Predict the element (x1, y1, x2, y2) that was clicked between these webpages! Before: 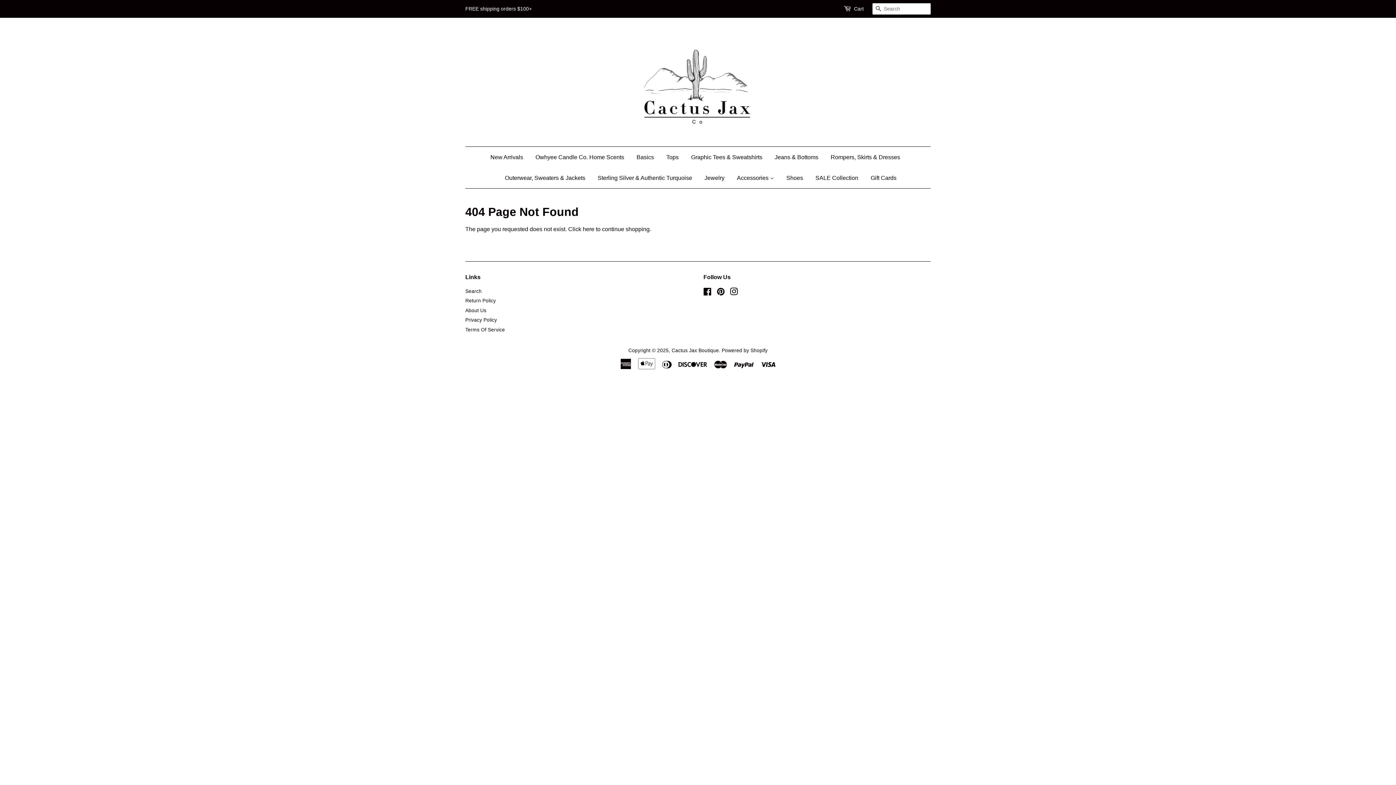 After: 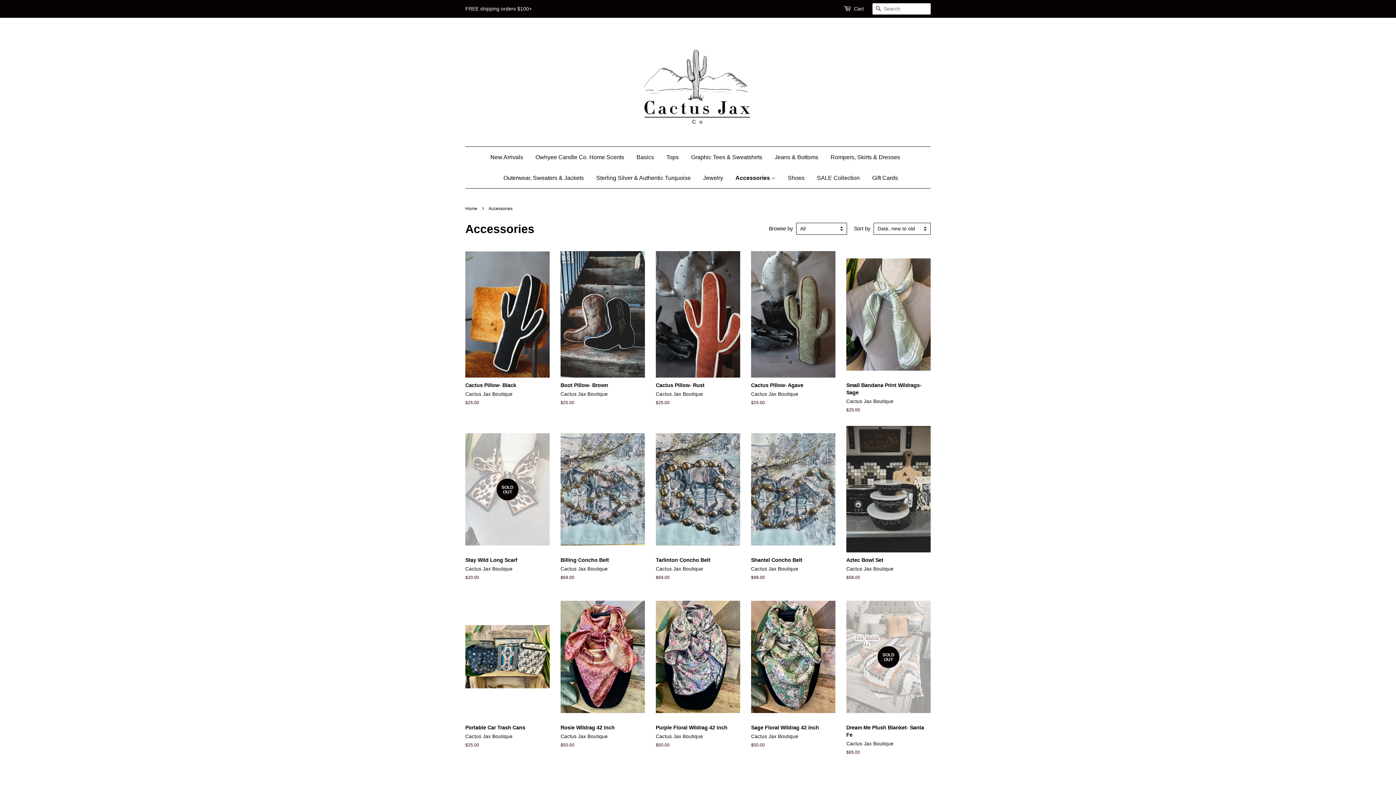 Action: bbox: (731, 167, 779, 188) label: Accessories 